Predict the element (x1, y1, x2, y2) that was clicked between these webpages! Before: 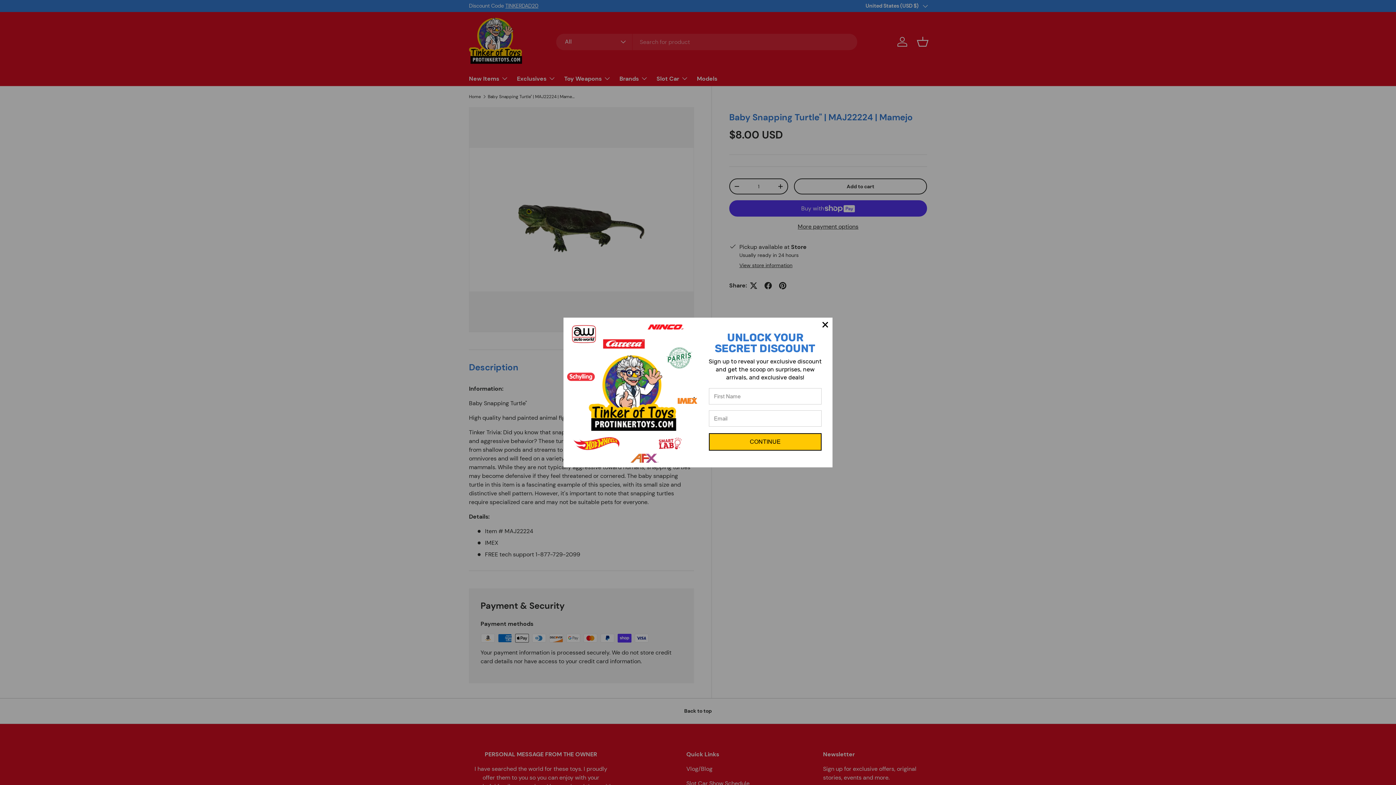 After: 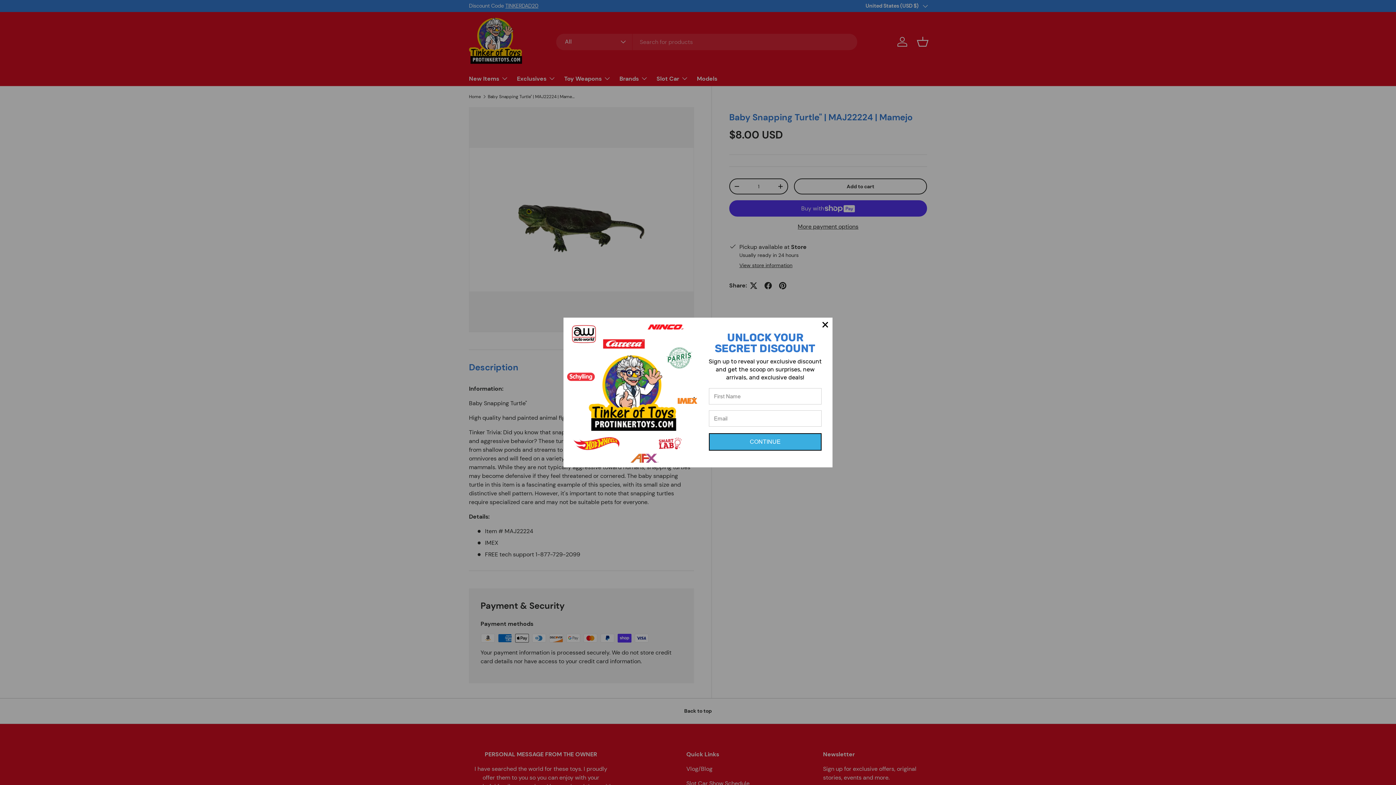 Action: bbox: (709, 433, 821, 451) label: CONTINUE